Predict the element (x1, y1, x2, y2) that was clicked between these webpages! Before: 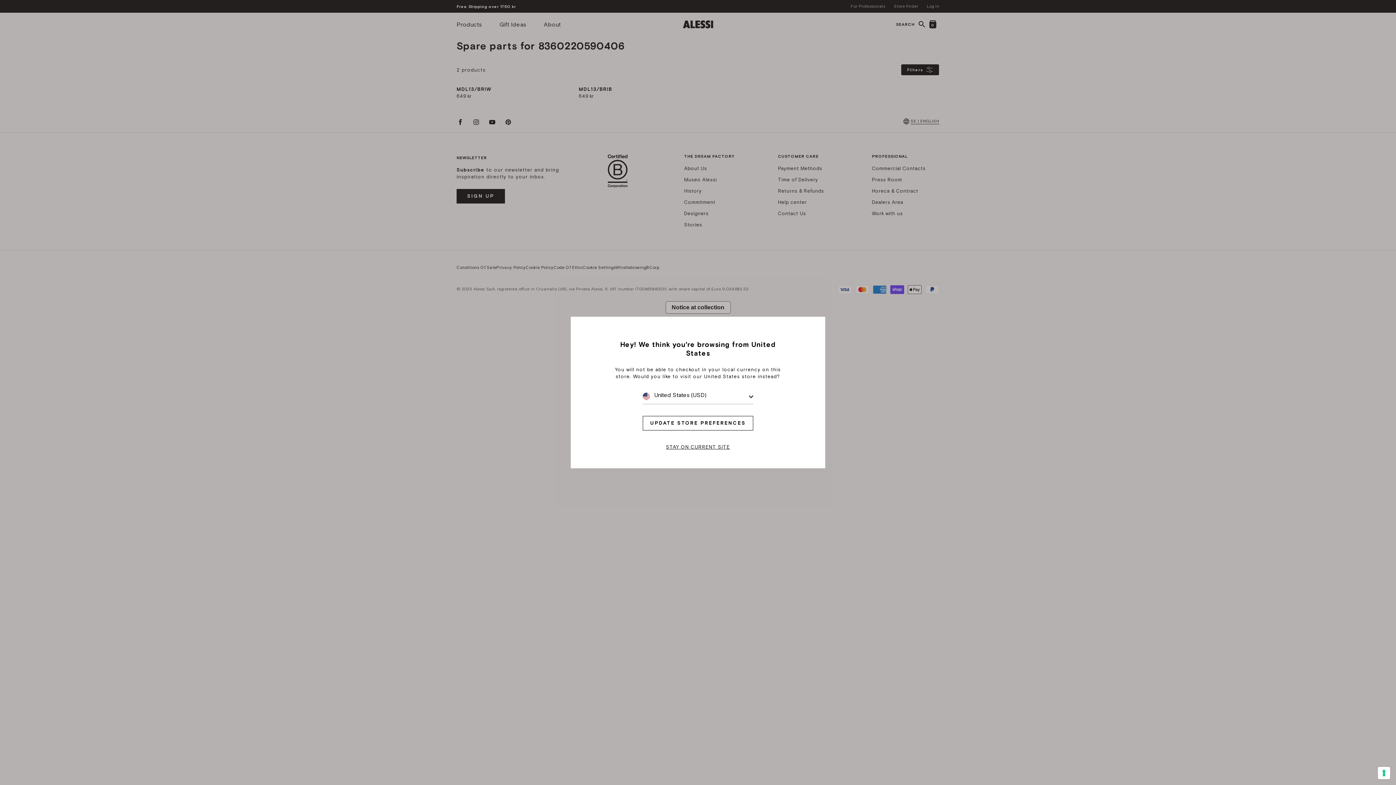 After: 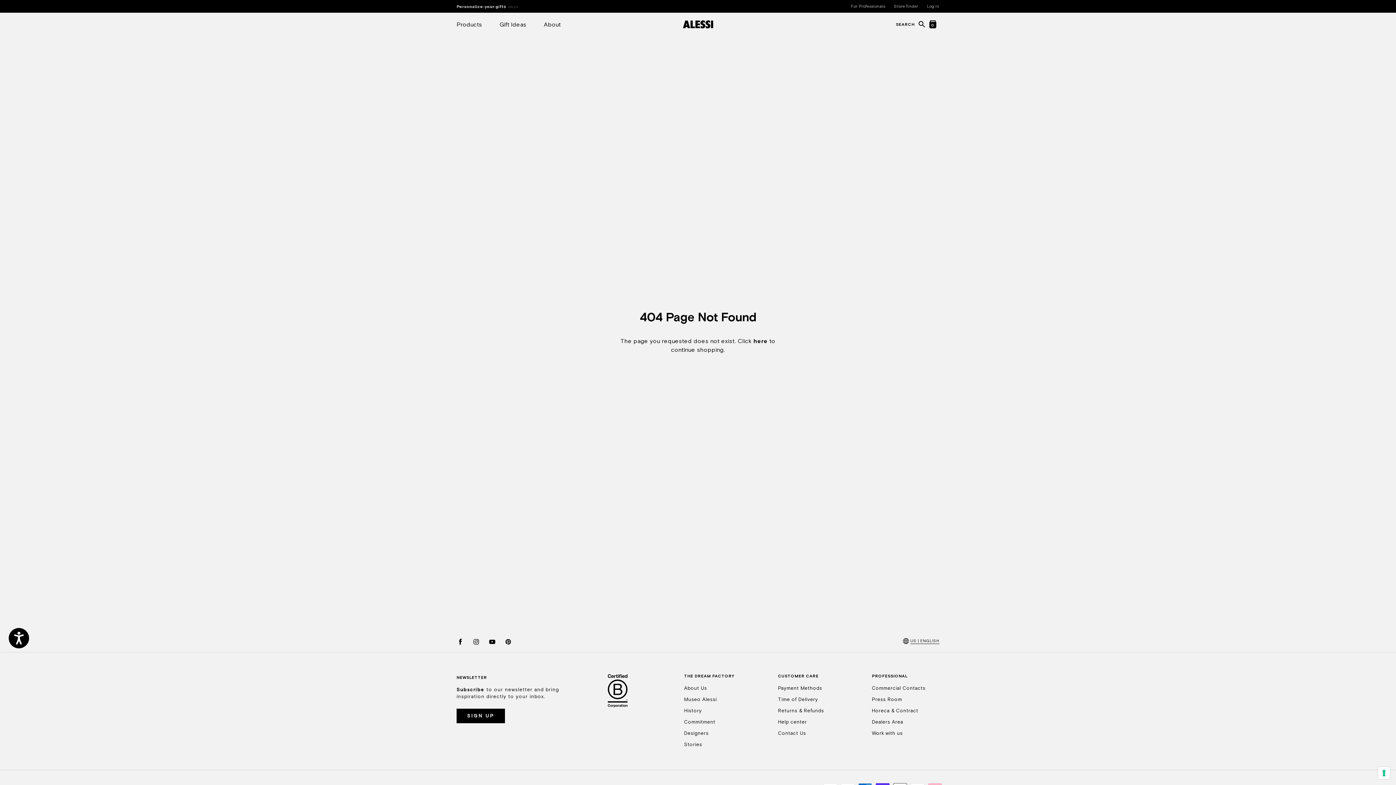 Action: bbox: (642, 416, 753, 430) label: UPDATE STORE PREFERENCES